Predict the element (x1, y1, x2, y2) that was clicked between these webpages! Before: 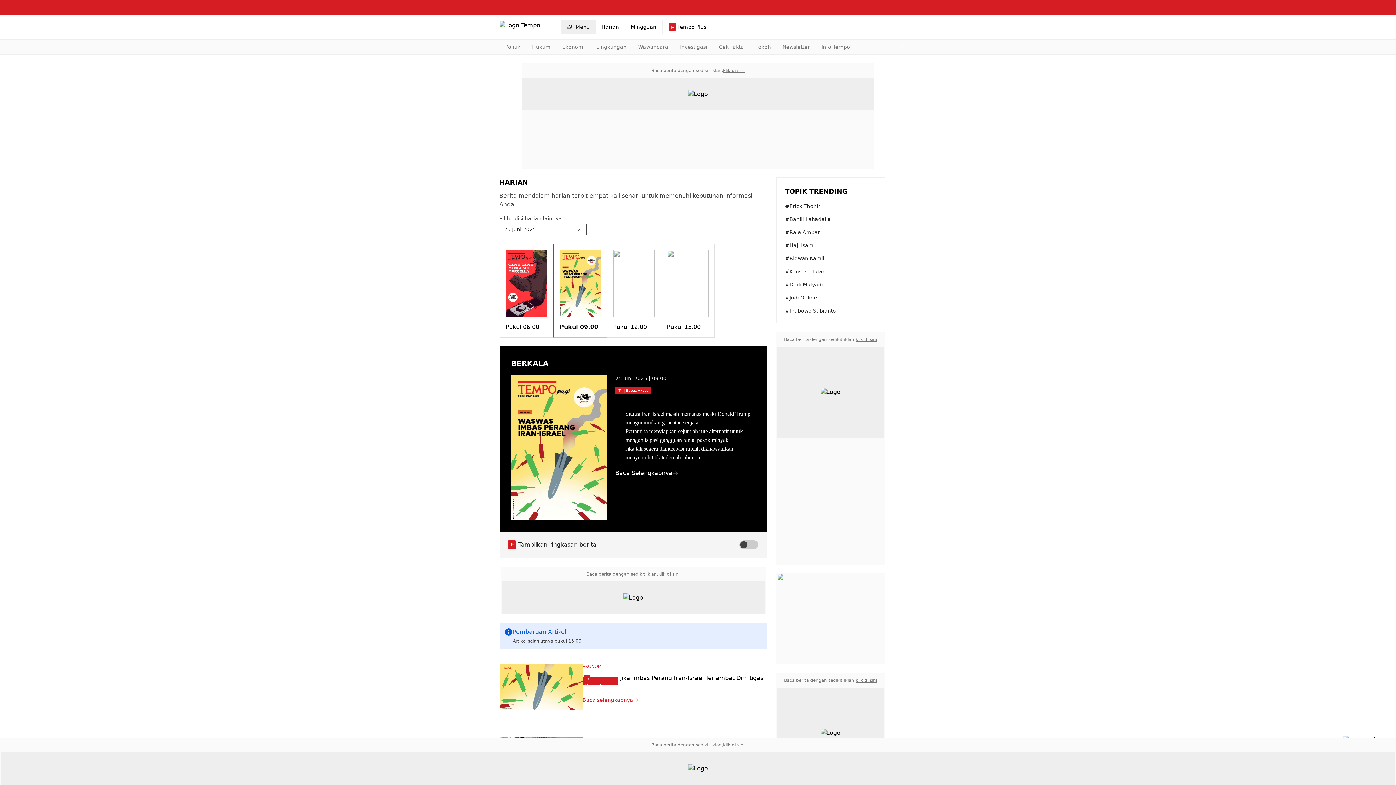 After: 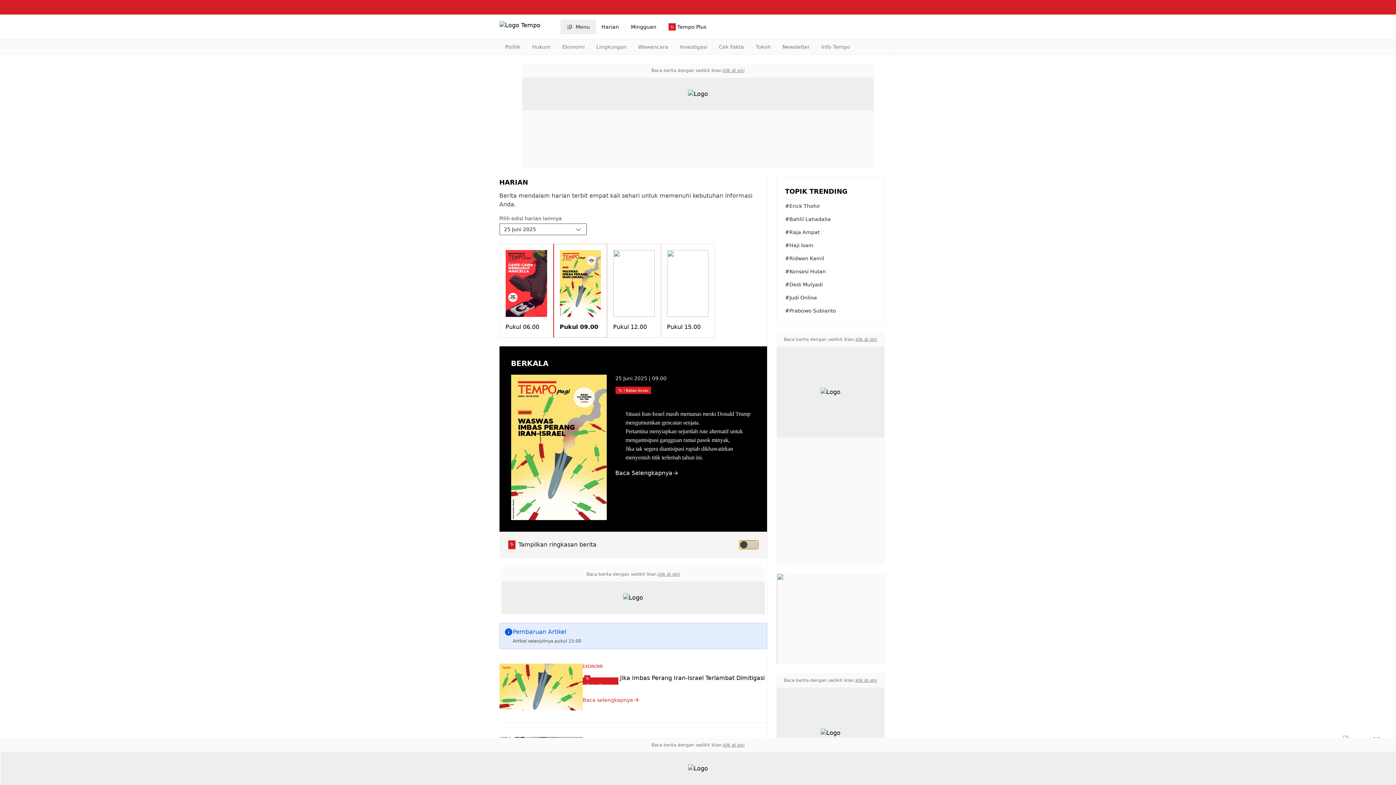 Action: bbox: (739, 540, 758, 549)